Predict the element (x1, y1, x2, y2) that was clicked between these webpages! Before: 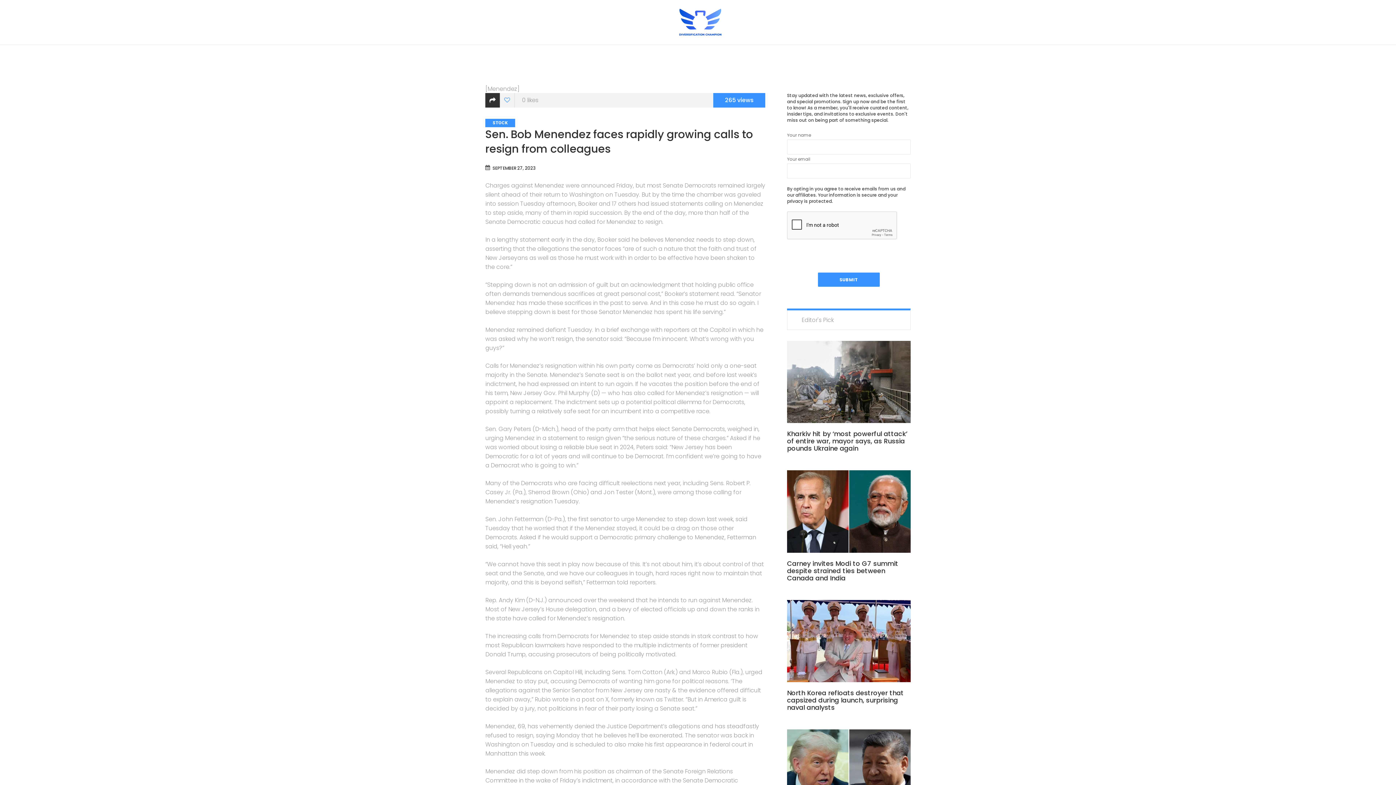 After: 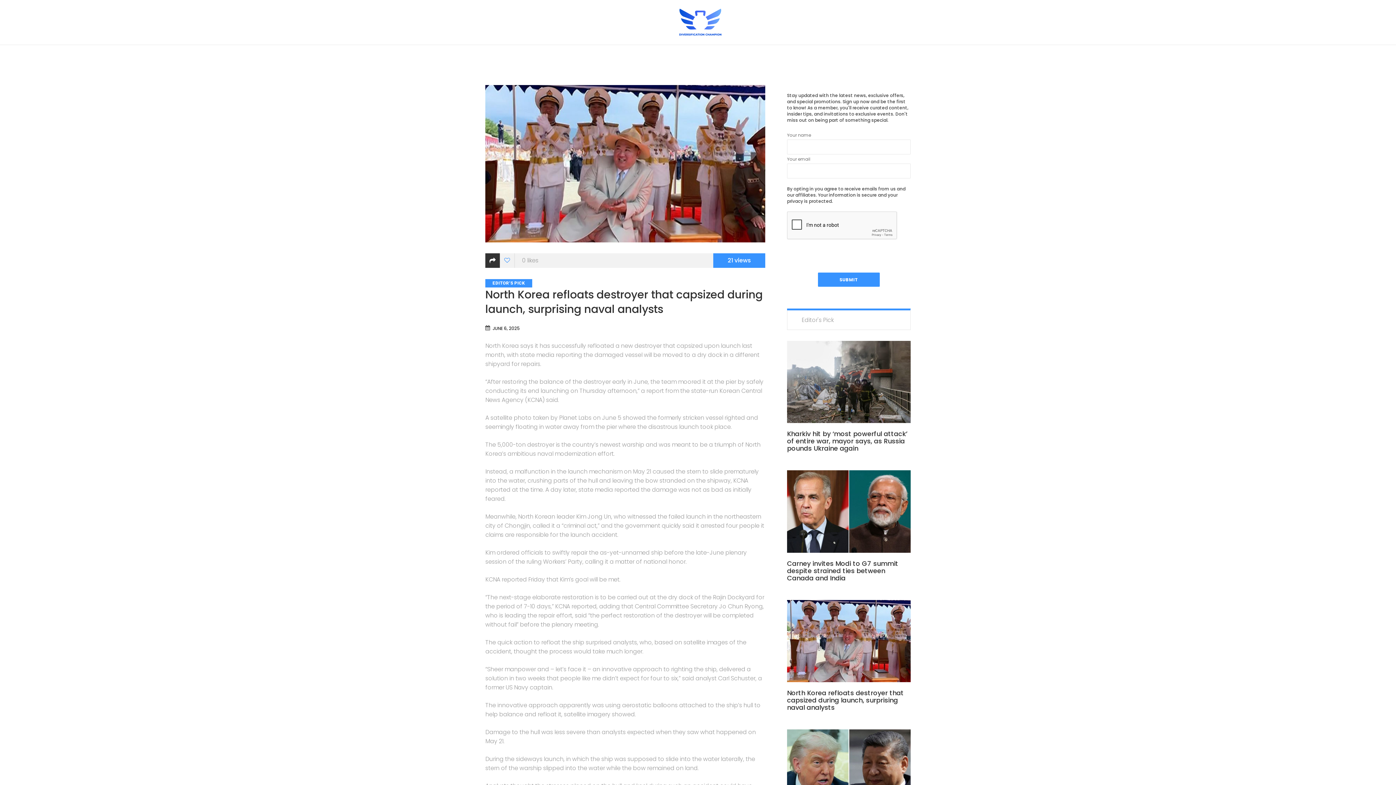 Action: bbox: (787, 688, 904, 712) label: North Korea refloats destroyer that capsized during launch, surprising naval analysts